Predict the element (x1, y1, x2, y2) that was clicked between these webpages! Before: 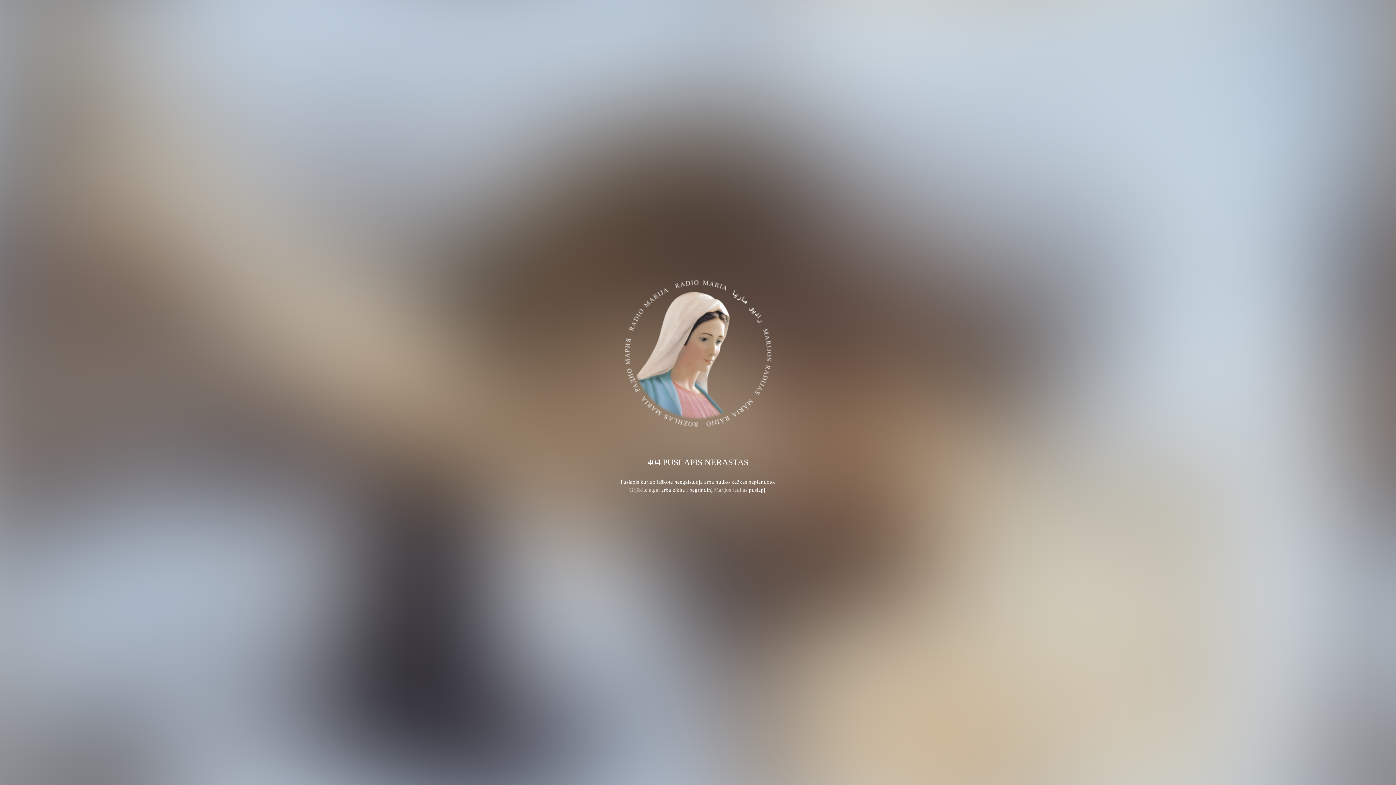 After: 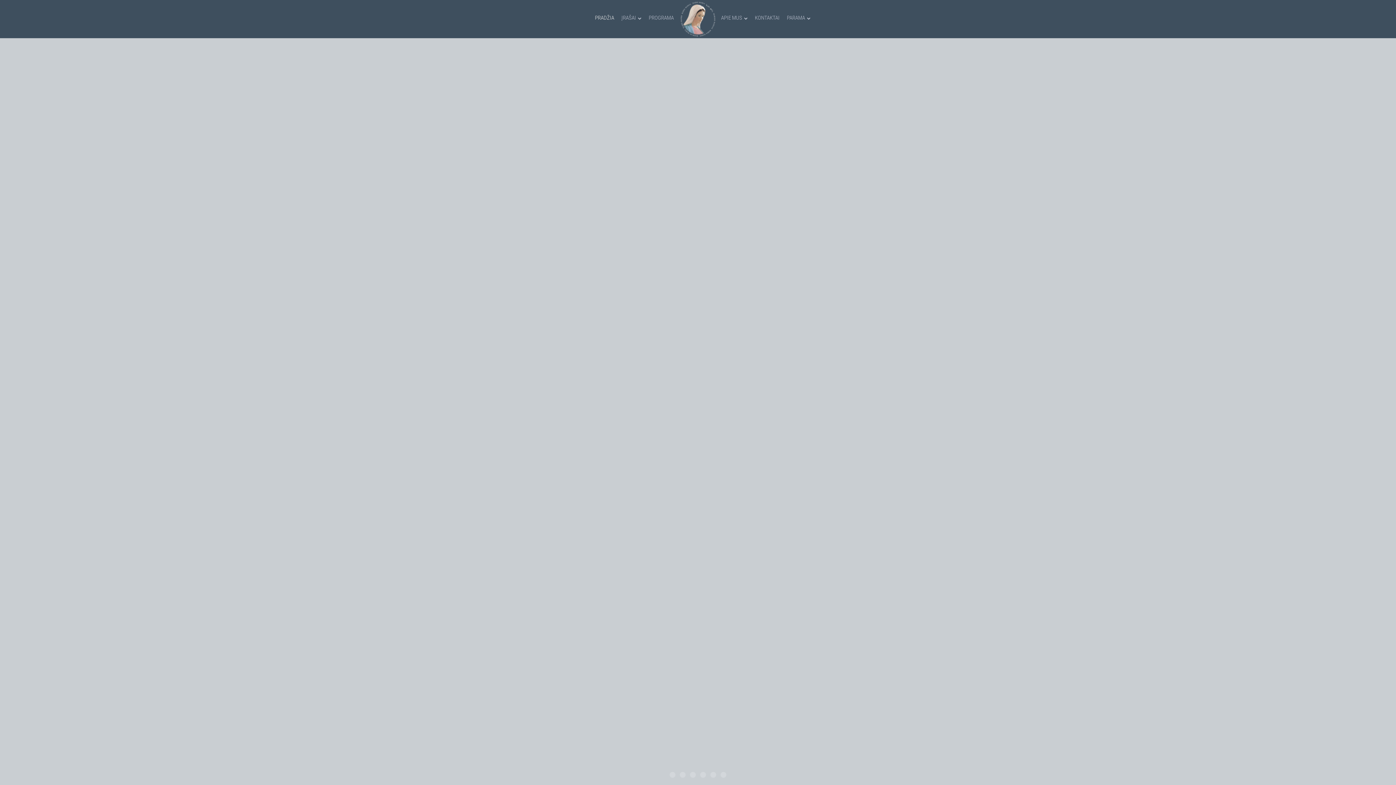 Action: label: Marijos radijas bbox: (714, 487, 747, 493)